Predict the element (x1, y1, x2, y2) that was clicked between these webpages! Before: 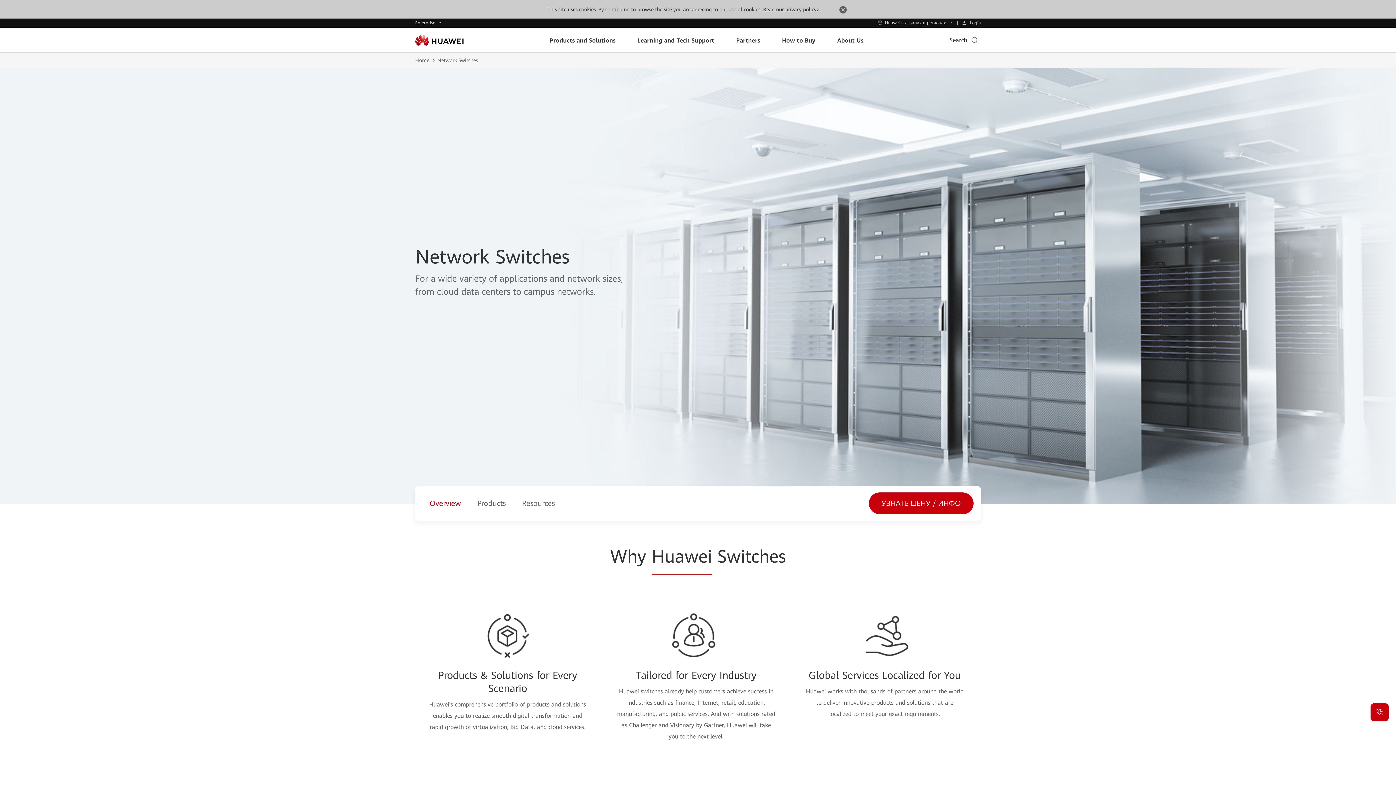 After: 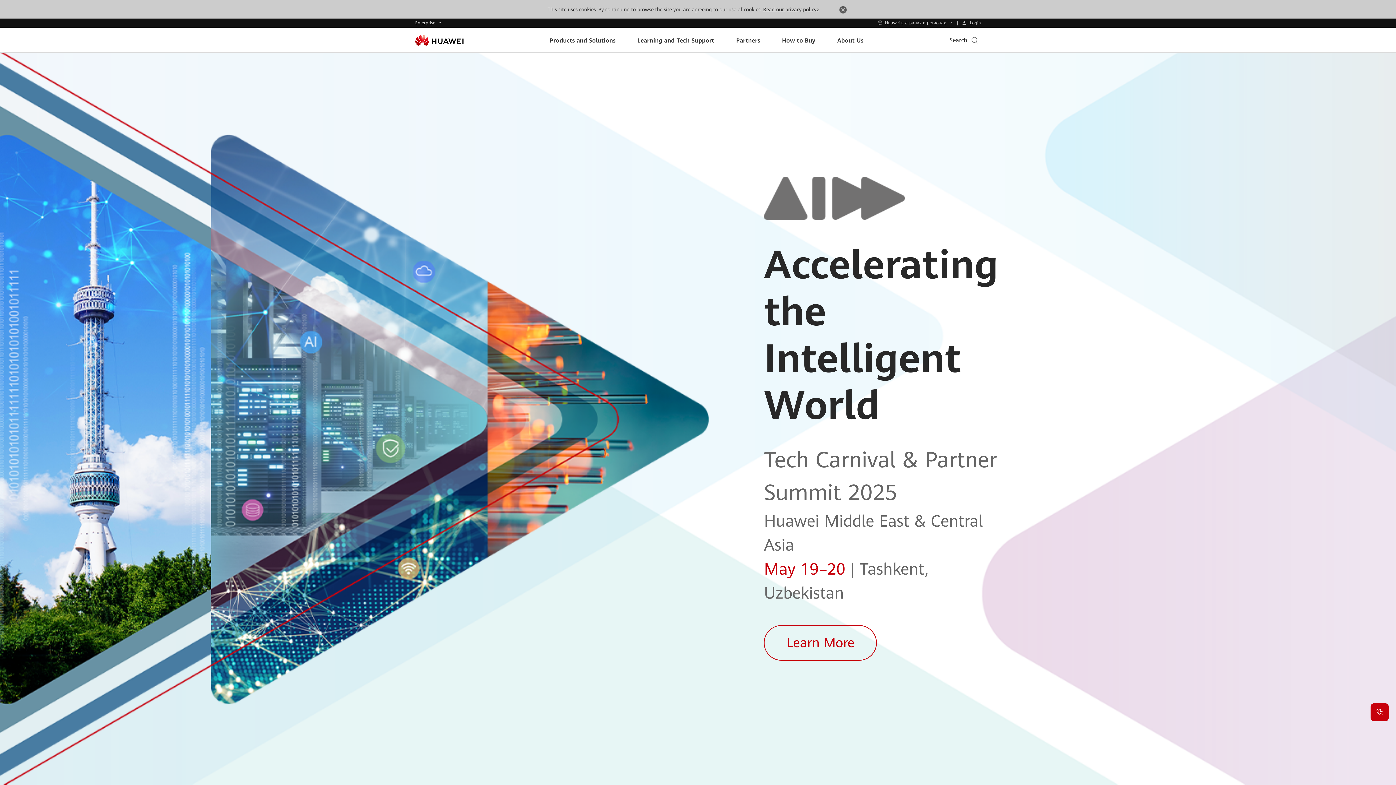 Action: label: Home bbox: (415, 55, 437, 65)